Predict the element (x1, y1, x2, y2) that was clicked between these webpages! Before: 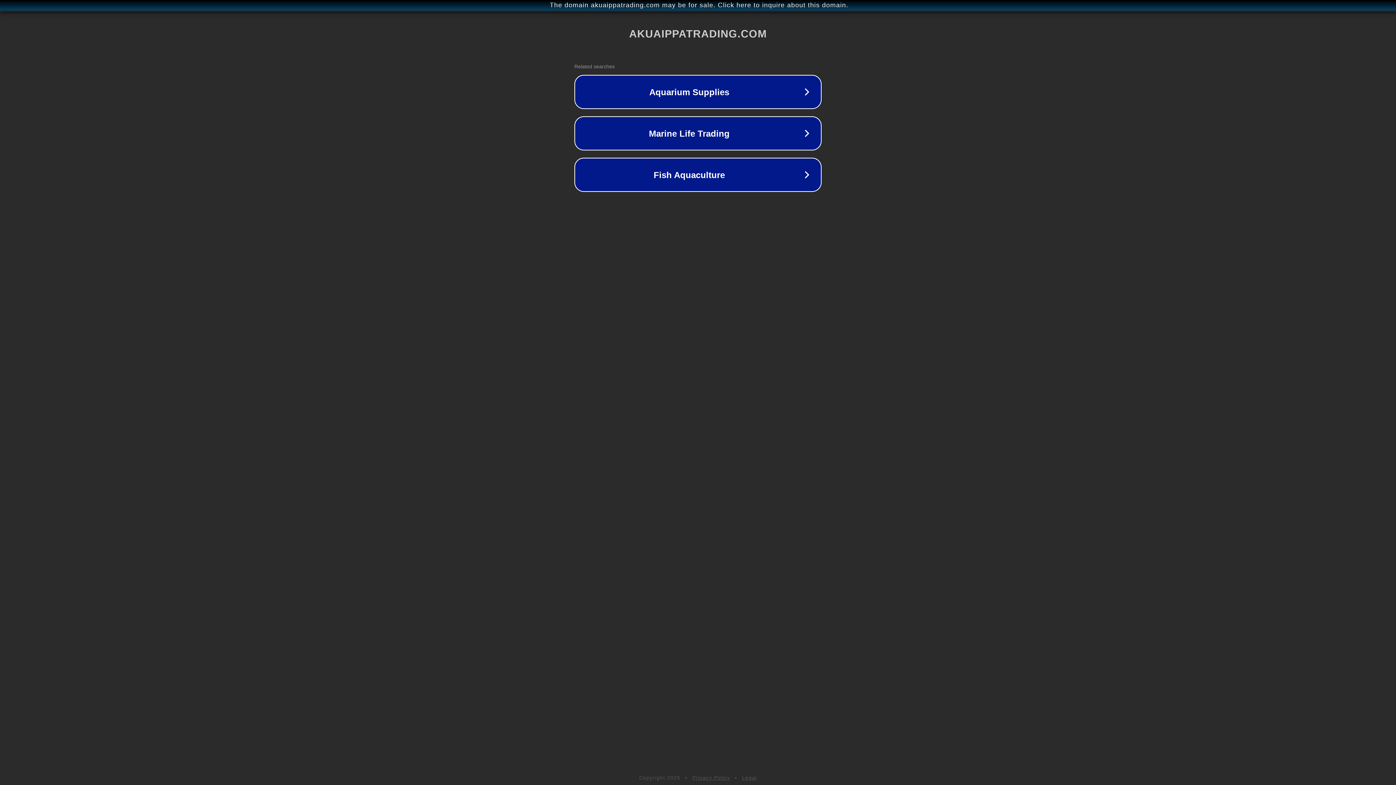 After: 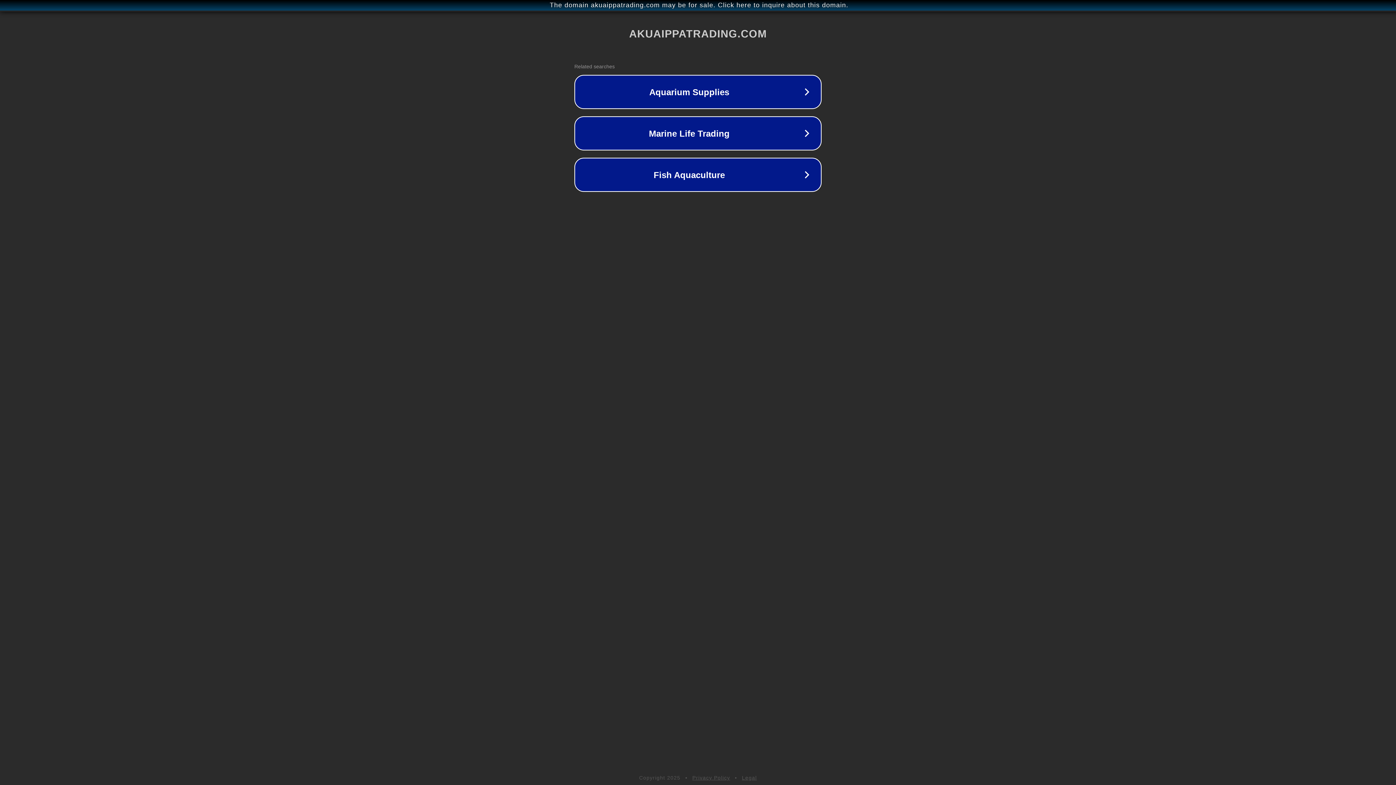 Action: bbox: (692, 775, 730, 781) label: Privacy Policy